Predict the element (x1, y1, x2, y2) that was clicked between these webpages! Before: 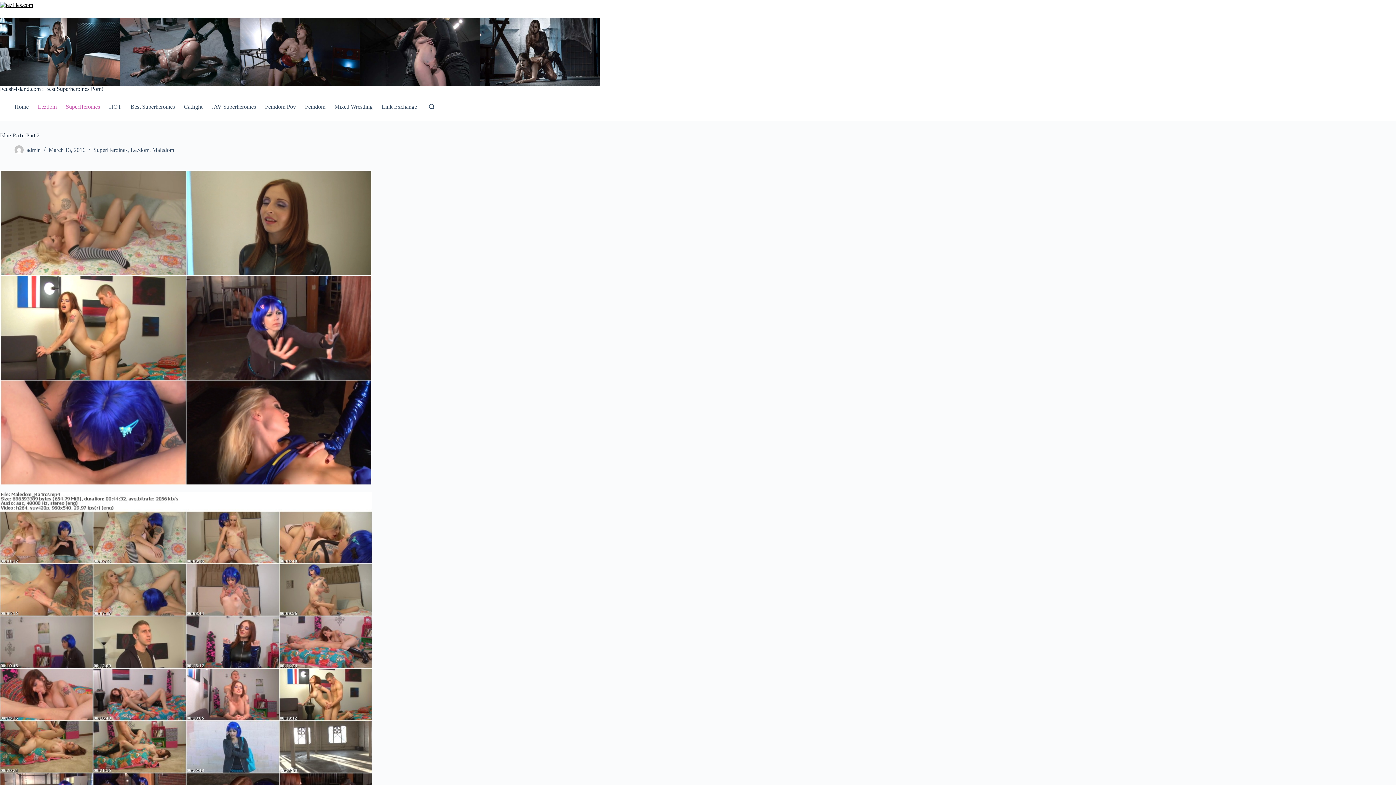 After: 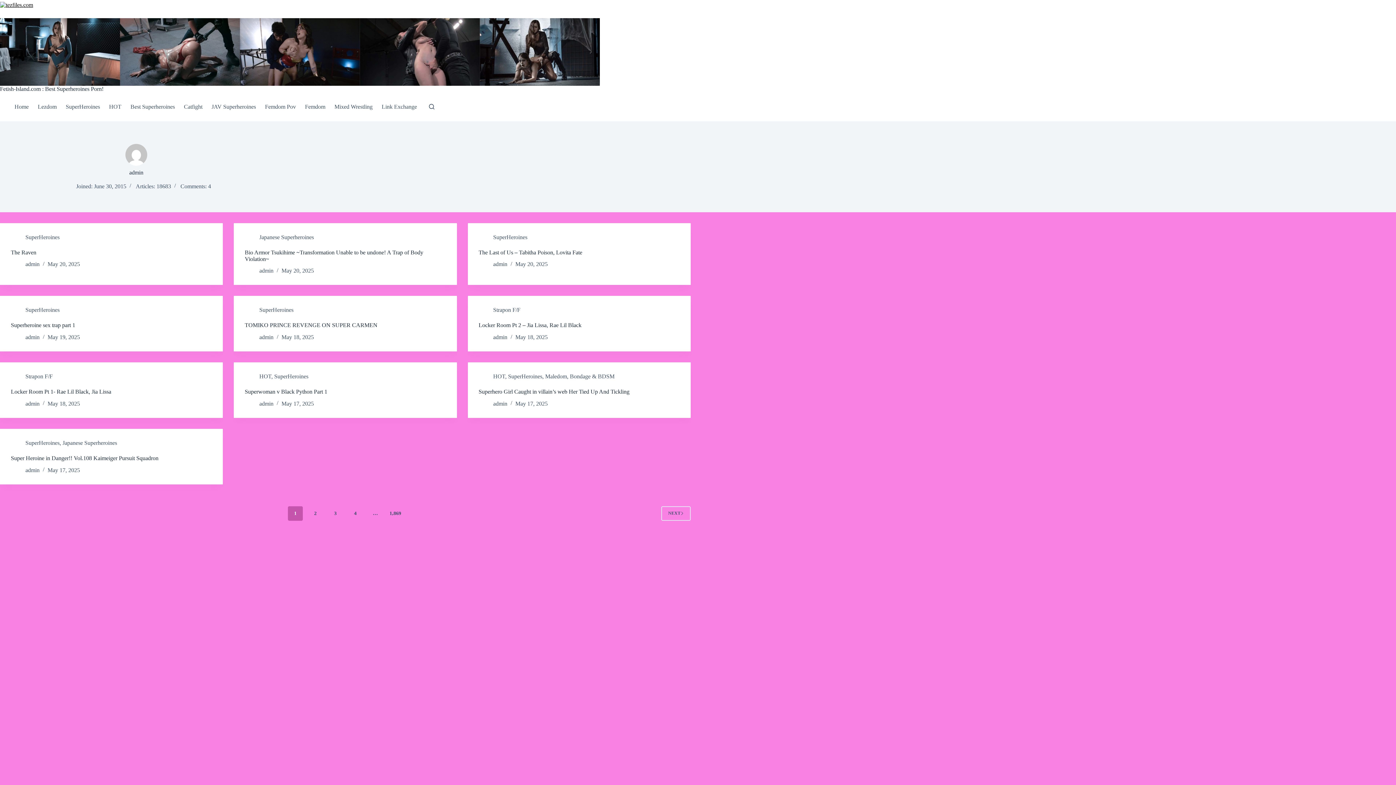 Action: bbox: (14, 145, 23, 154)